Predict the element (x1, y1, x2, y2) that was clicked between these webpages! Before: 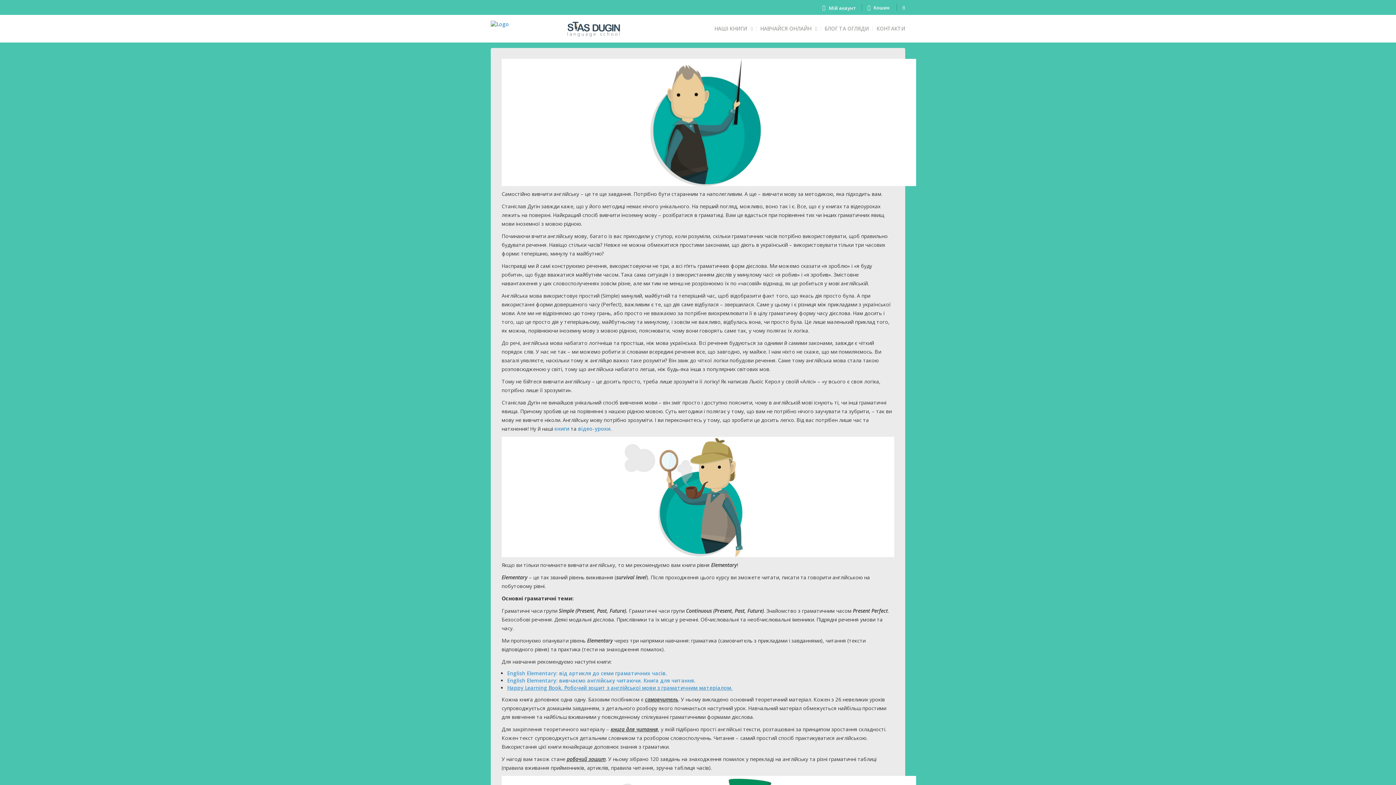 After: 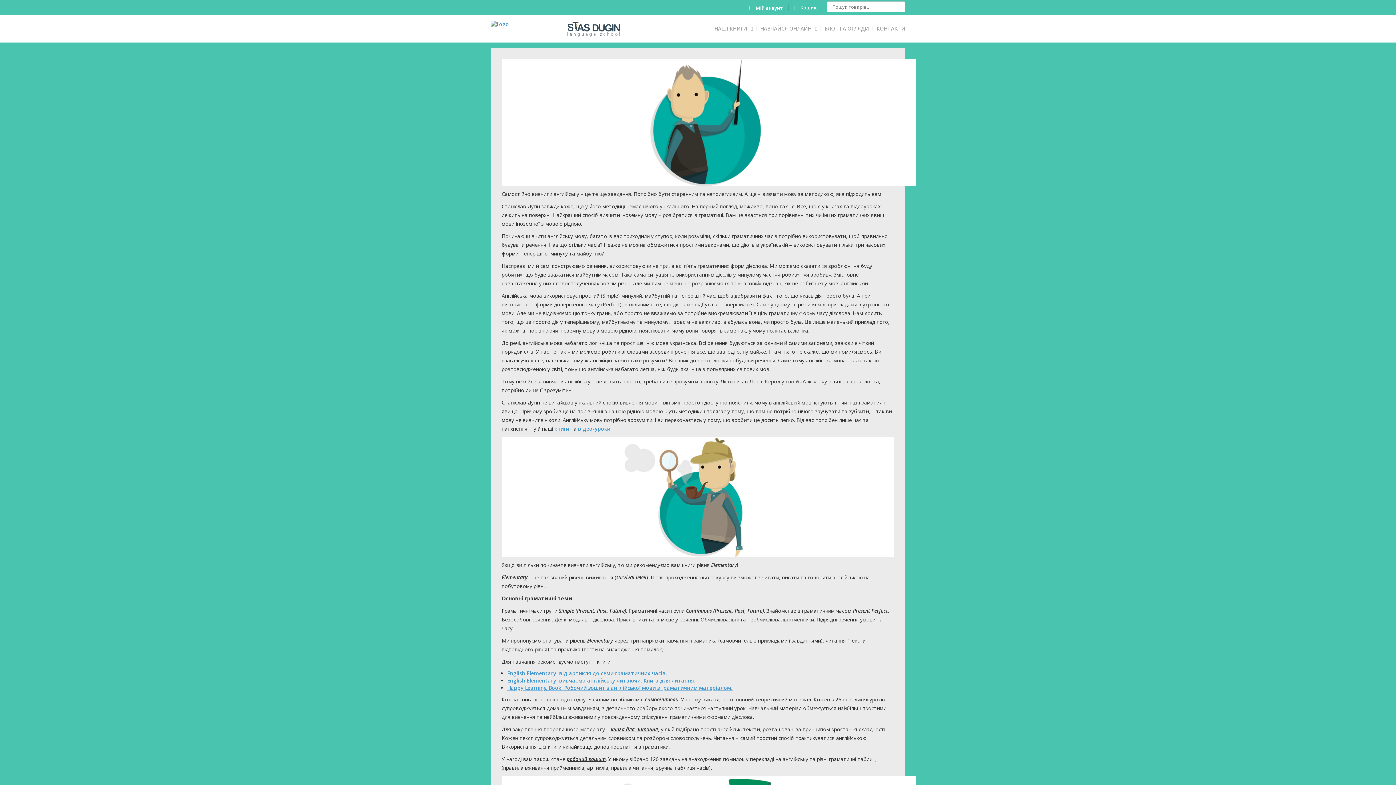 Action: bbox: (896, 4, 905, 10)